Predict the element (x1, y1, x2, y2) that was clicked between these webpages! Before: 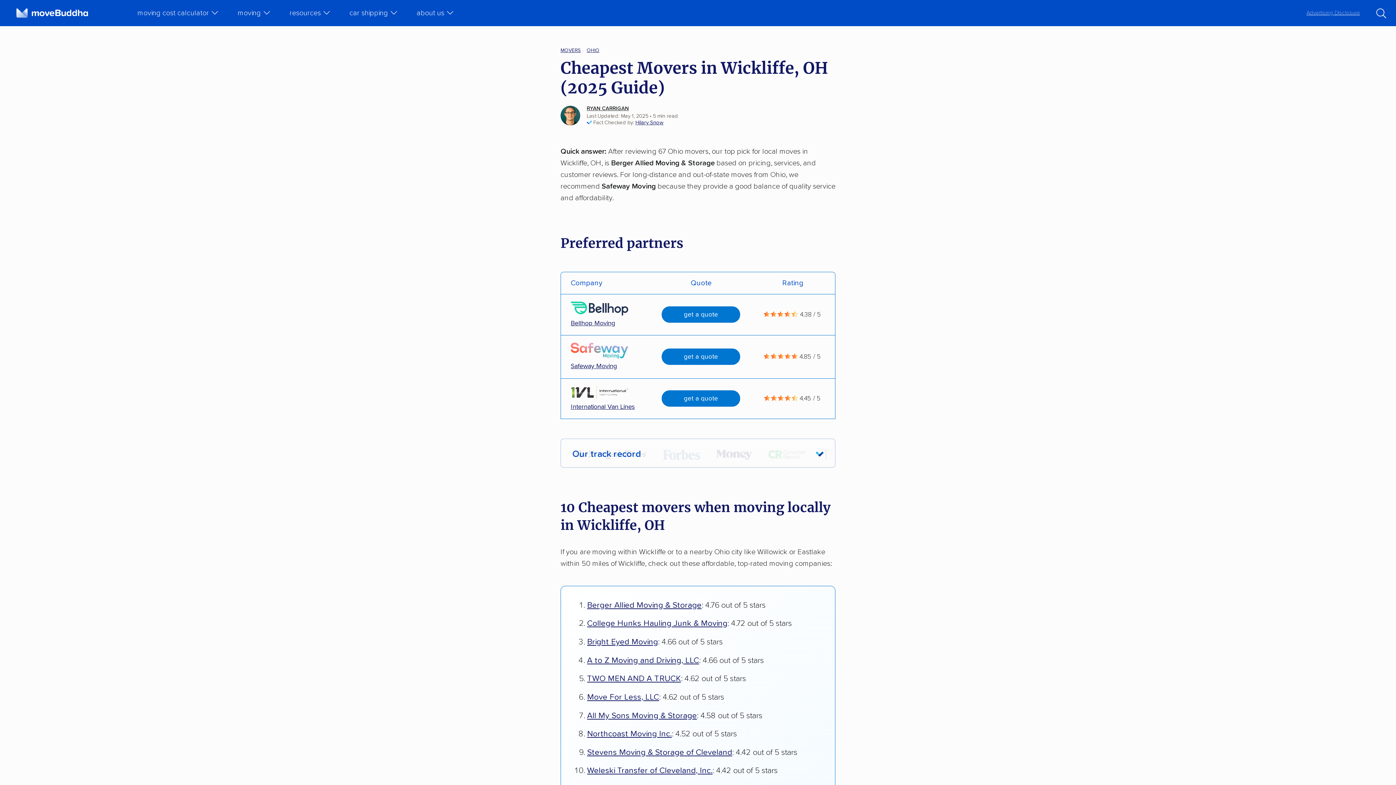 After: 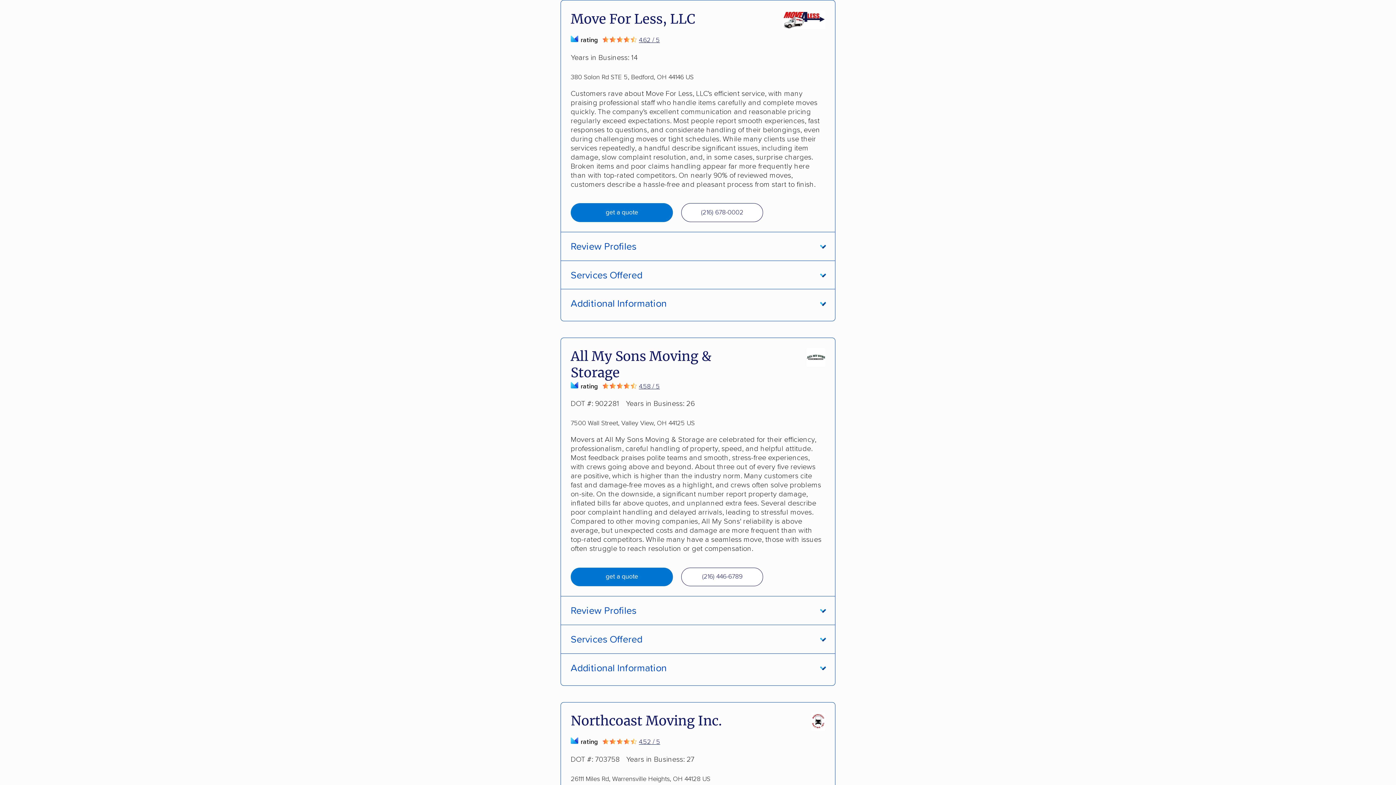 Action: label: Move For Less, LLC bbox: (587, 693, 659, 701)